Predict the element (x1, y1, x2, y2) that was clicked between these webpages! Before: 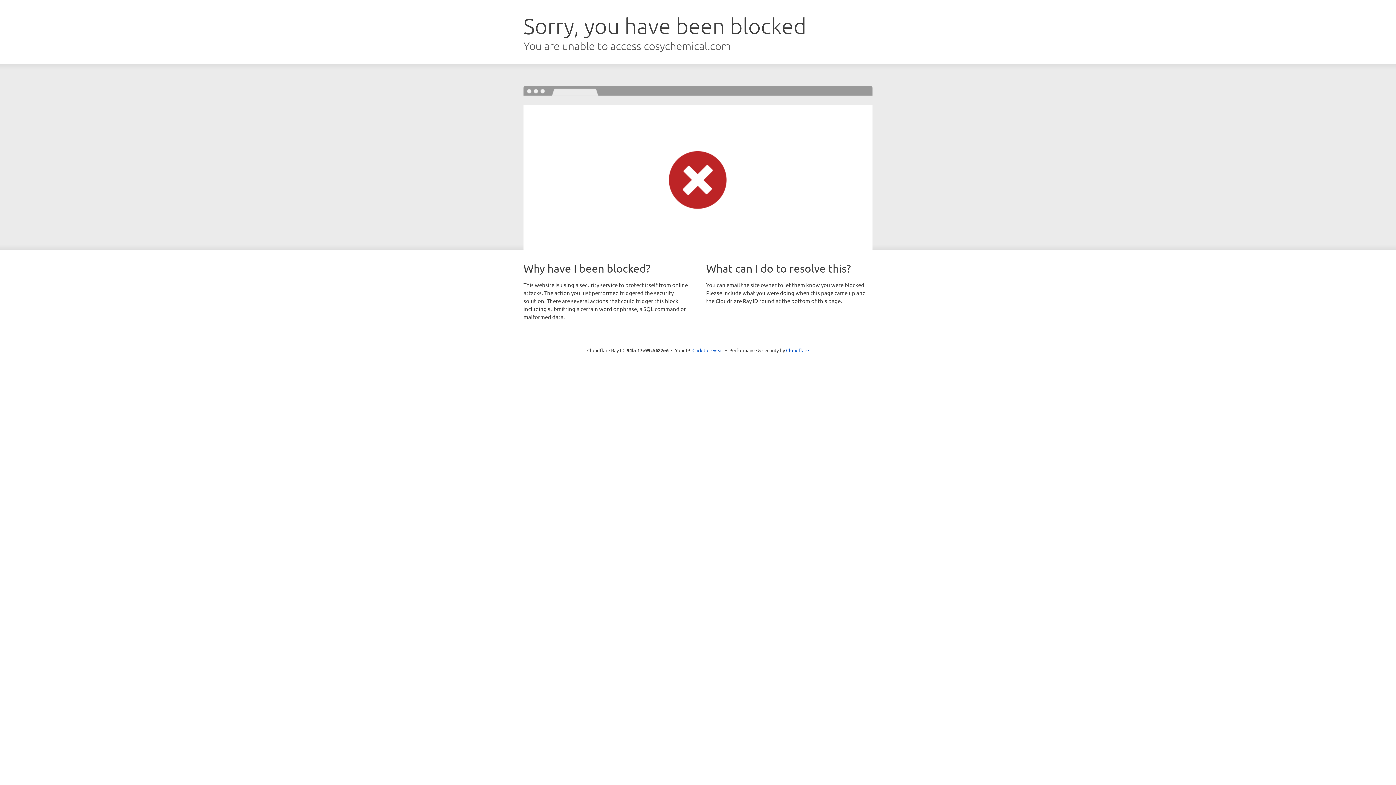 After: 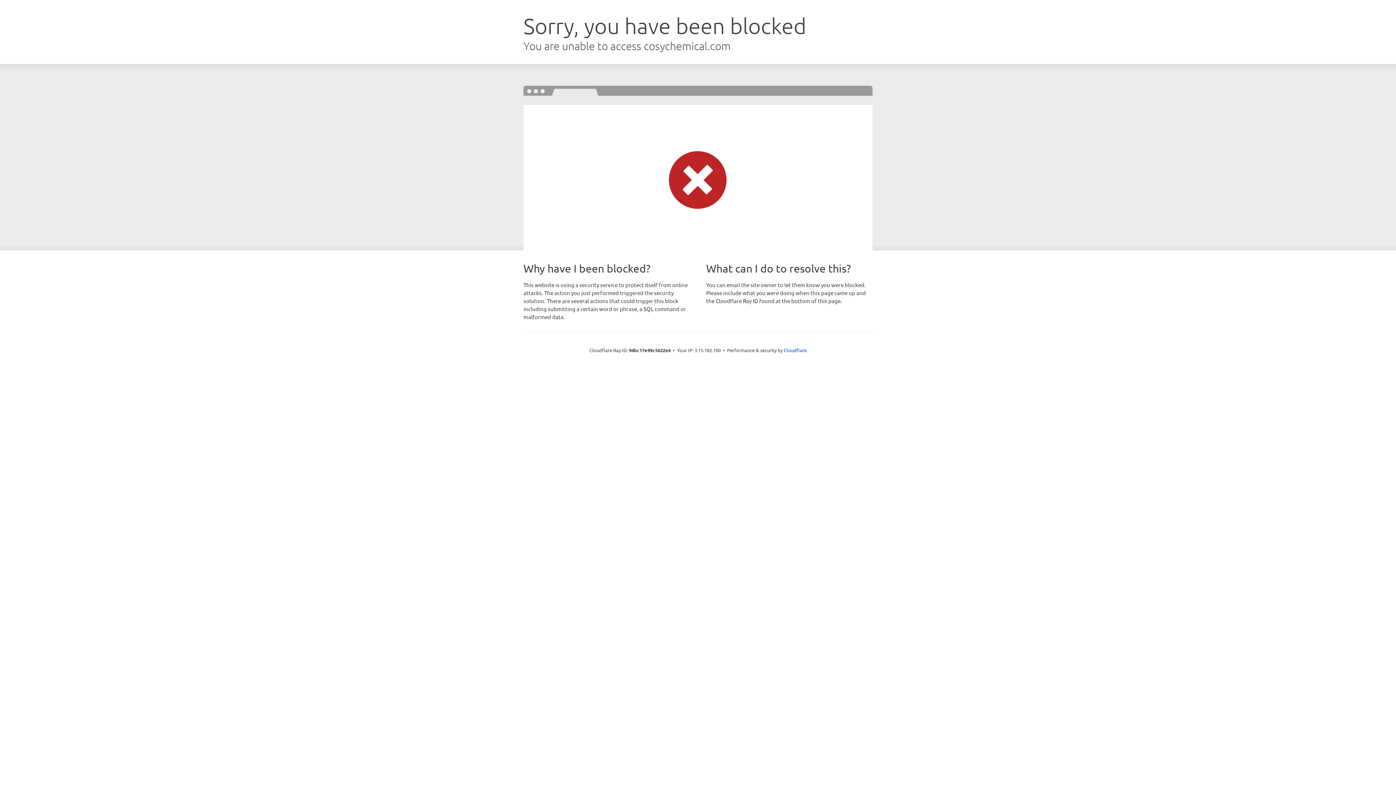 Action: label: Click to reveal bbox: (692, 346, 723, 353)